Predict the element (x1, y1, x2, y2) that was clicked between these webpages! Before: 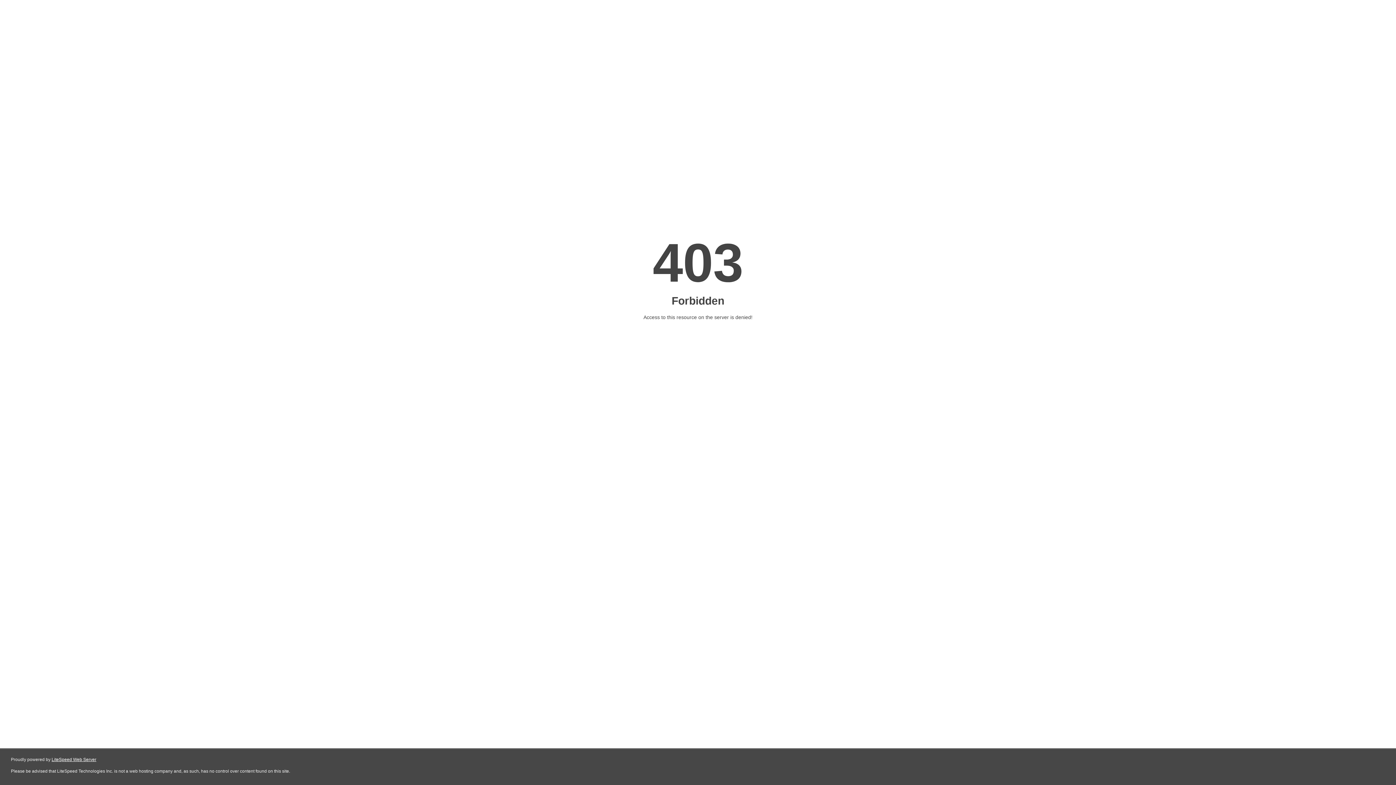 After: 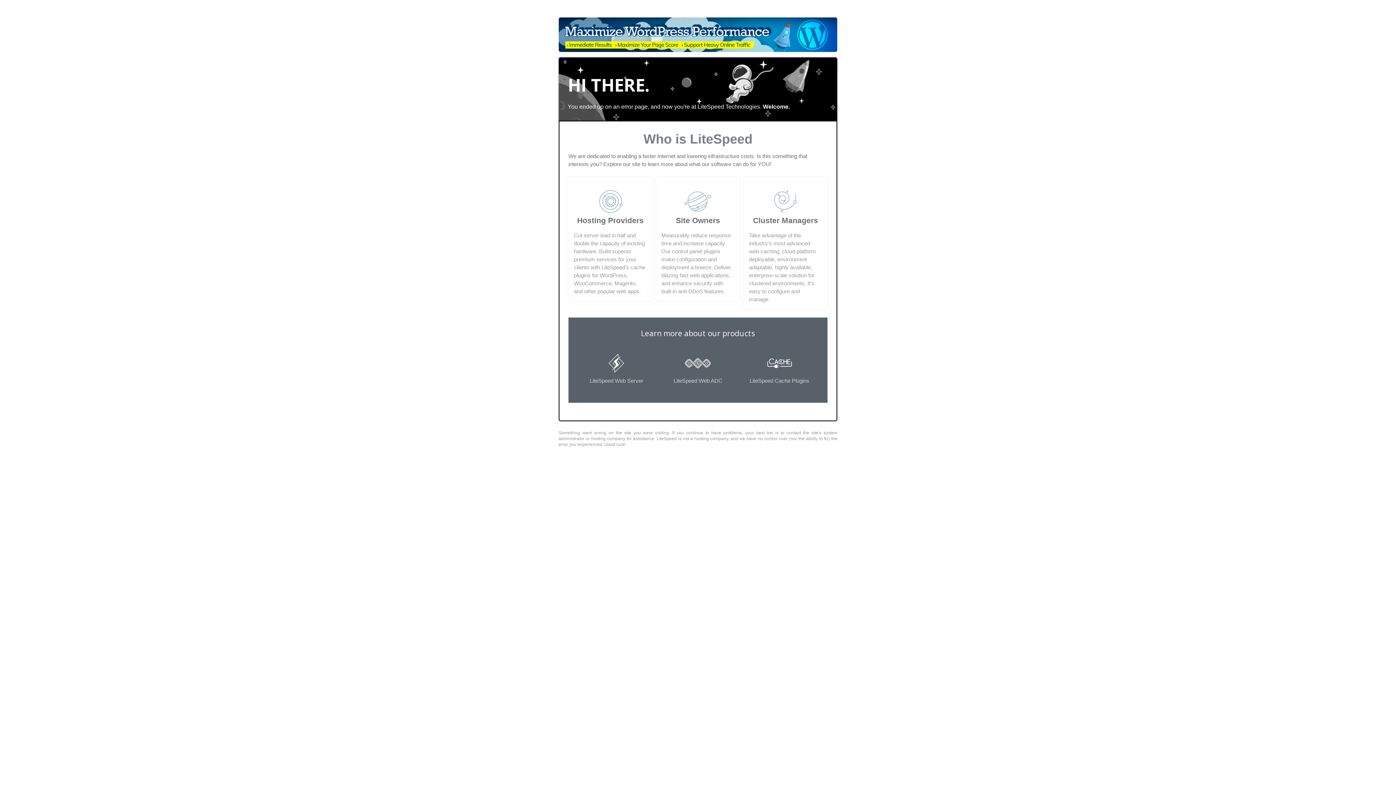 Action: label: LiteSpeed Web Server bbox: (51, 757, 96, 762)